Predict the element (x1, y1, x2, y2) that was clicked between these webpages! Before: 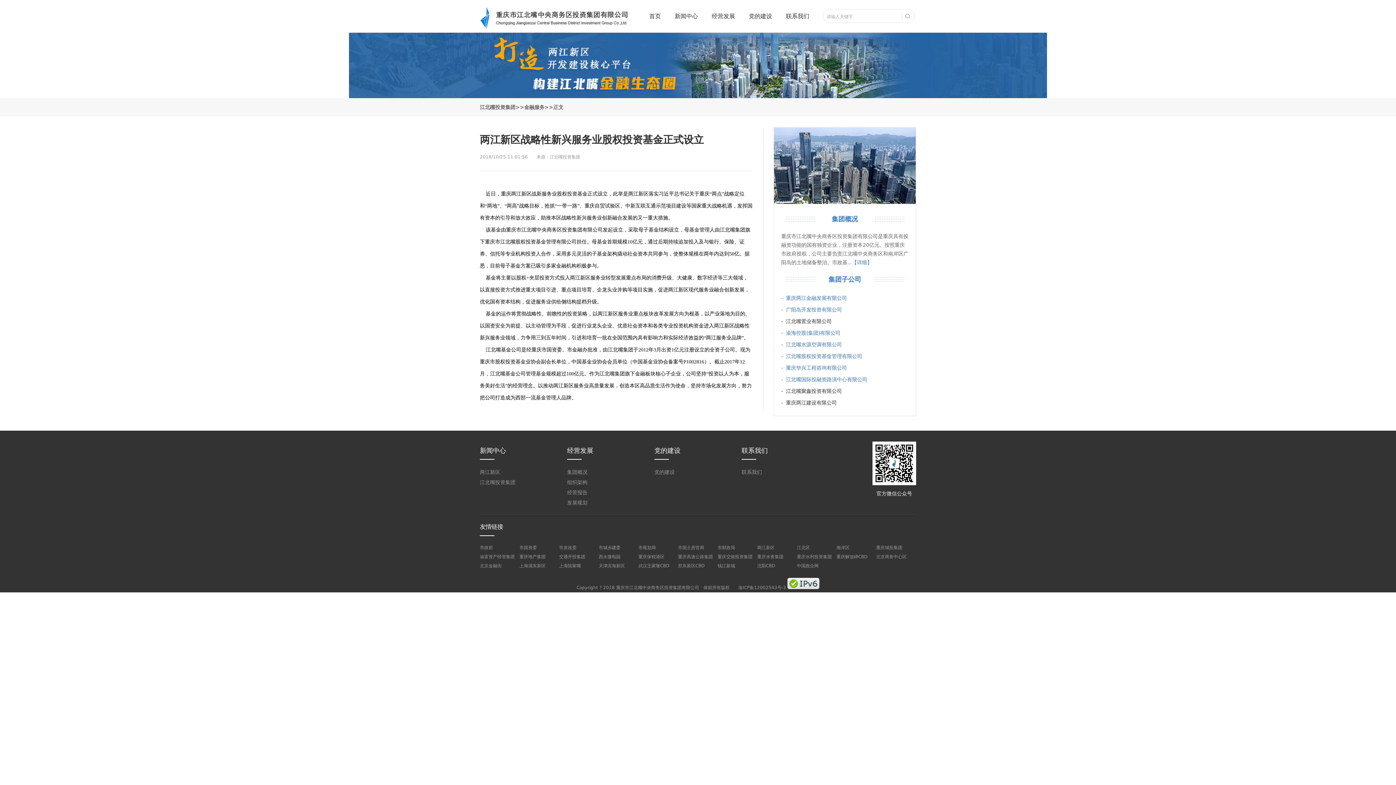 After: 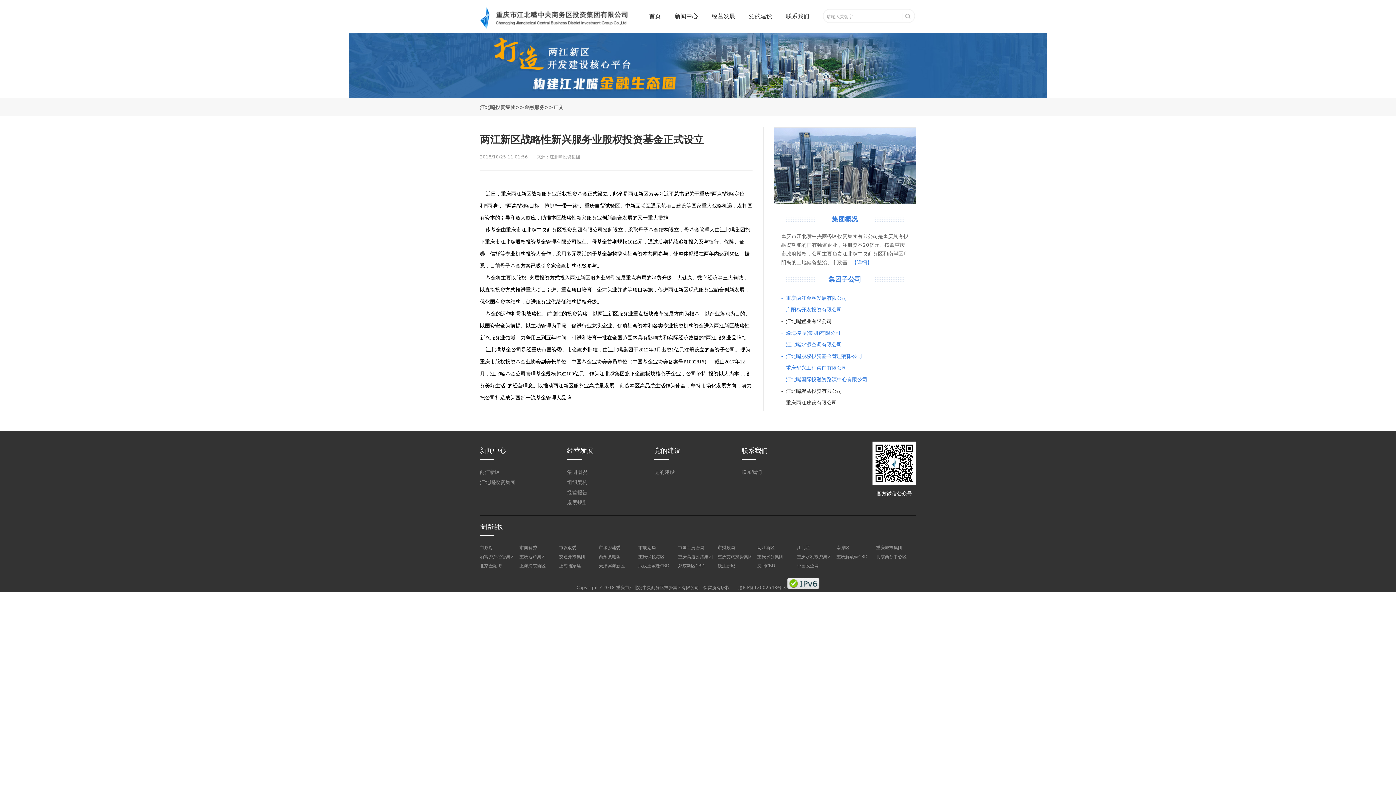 Action: bbox: (781, 306, 842, 312) label: -  广阳岛开发投资有限公司